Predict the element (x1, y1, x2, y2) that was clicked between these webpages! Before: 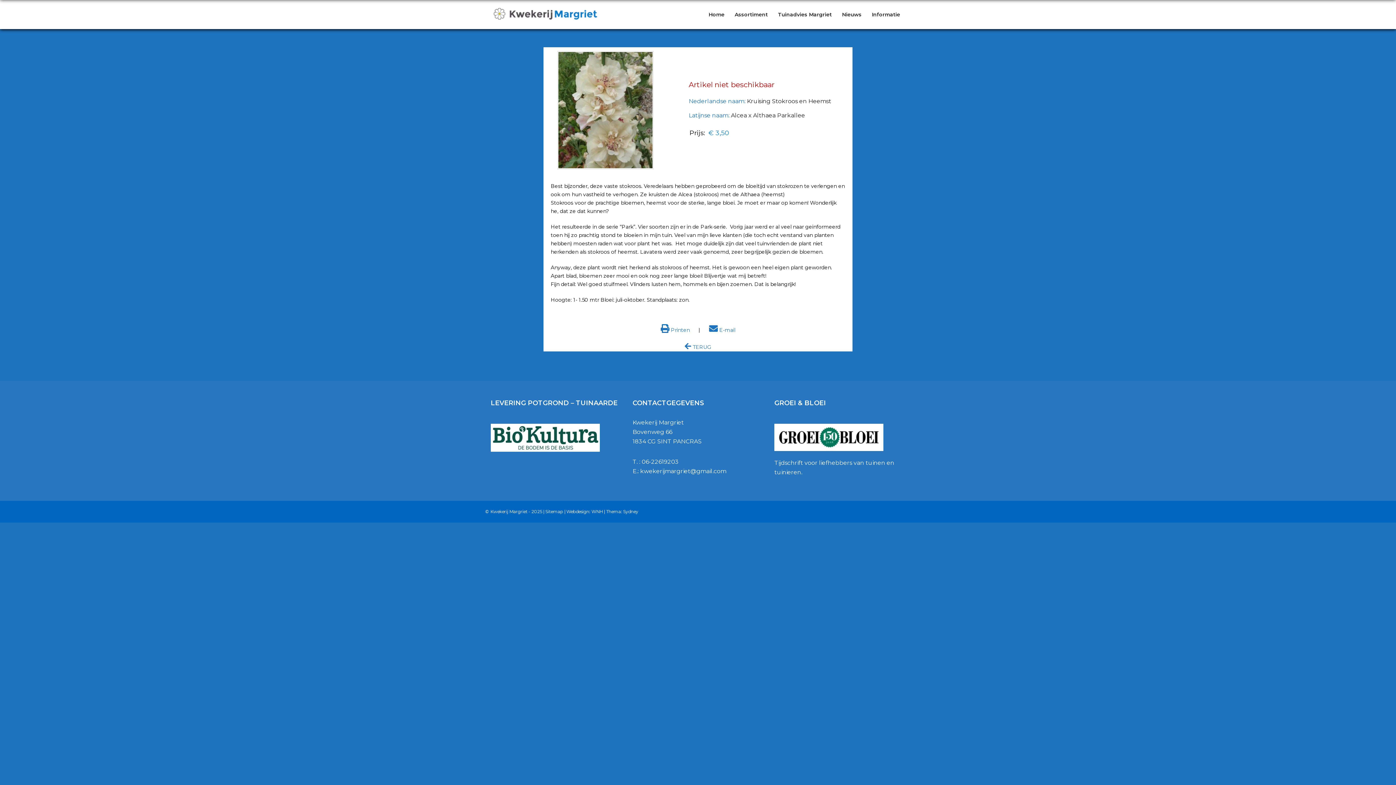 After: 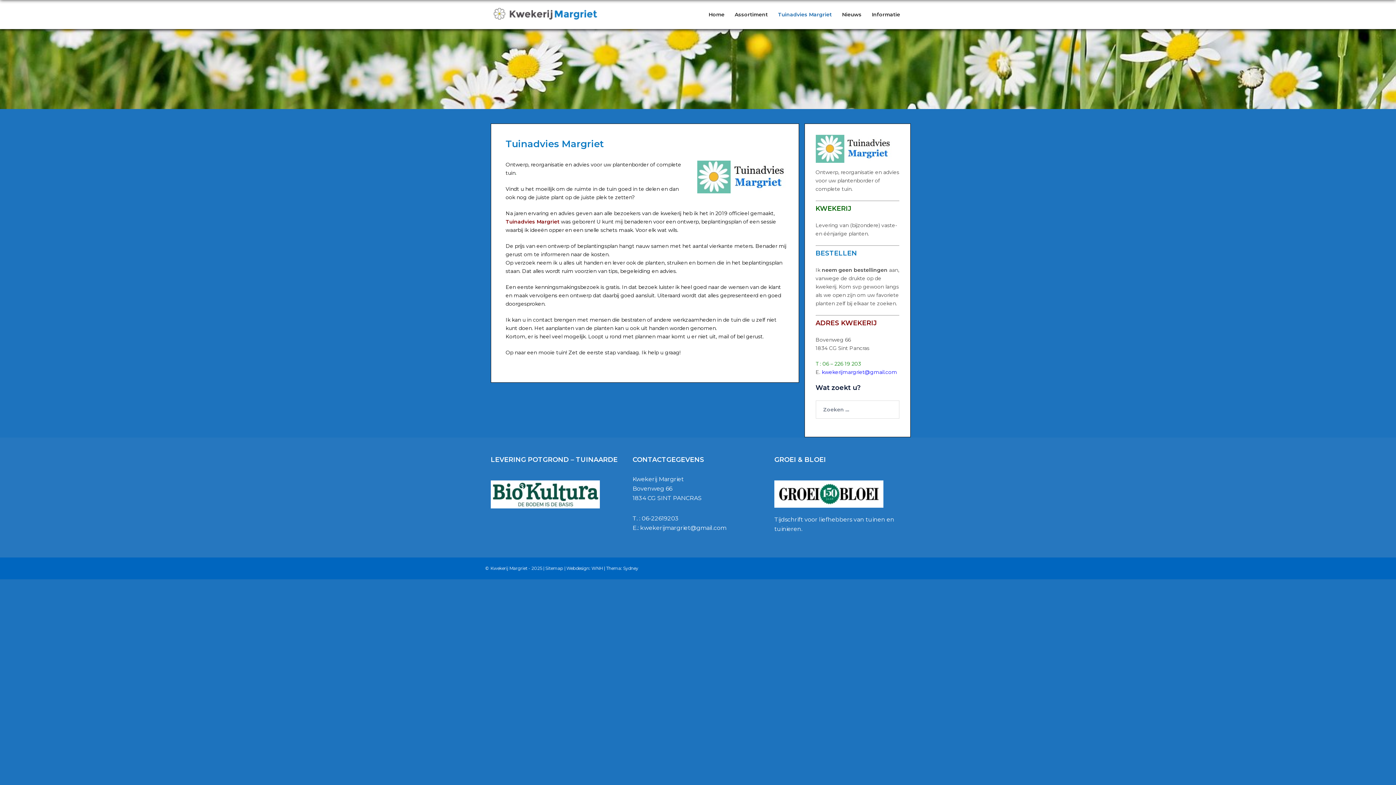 Action: bbox: (778, 10, 832, 18) label: Tuinadvies Margriet